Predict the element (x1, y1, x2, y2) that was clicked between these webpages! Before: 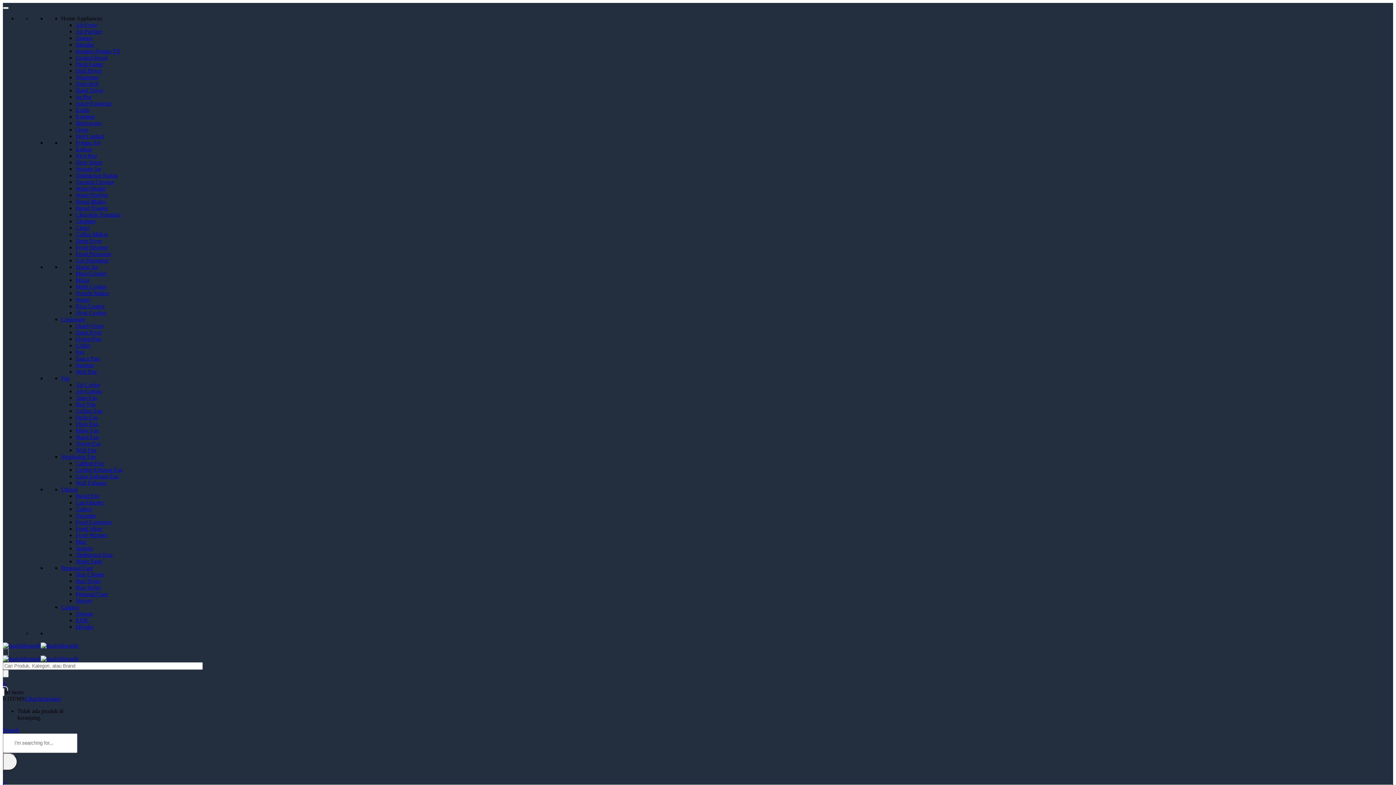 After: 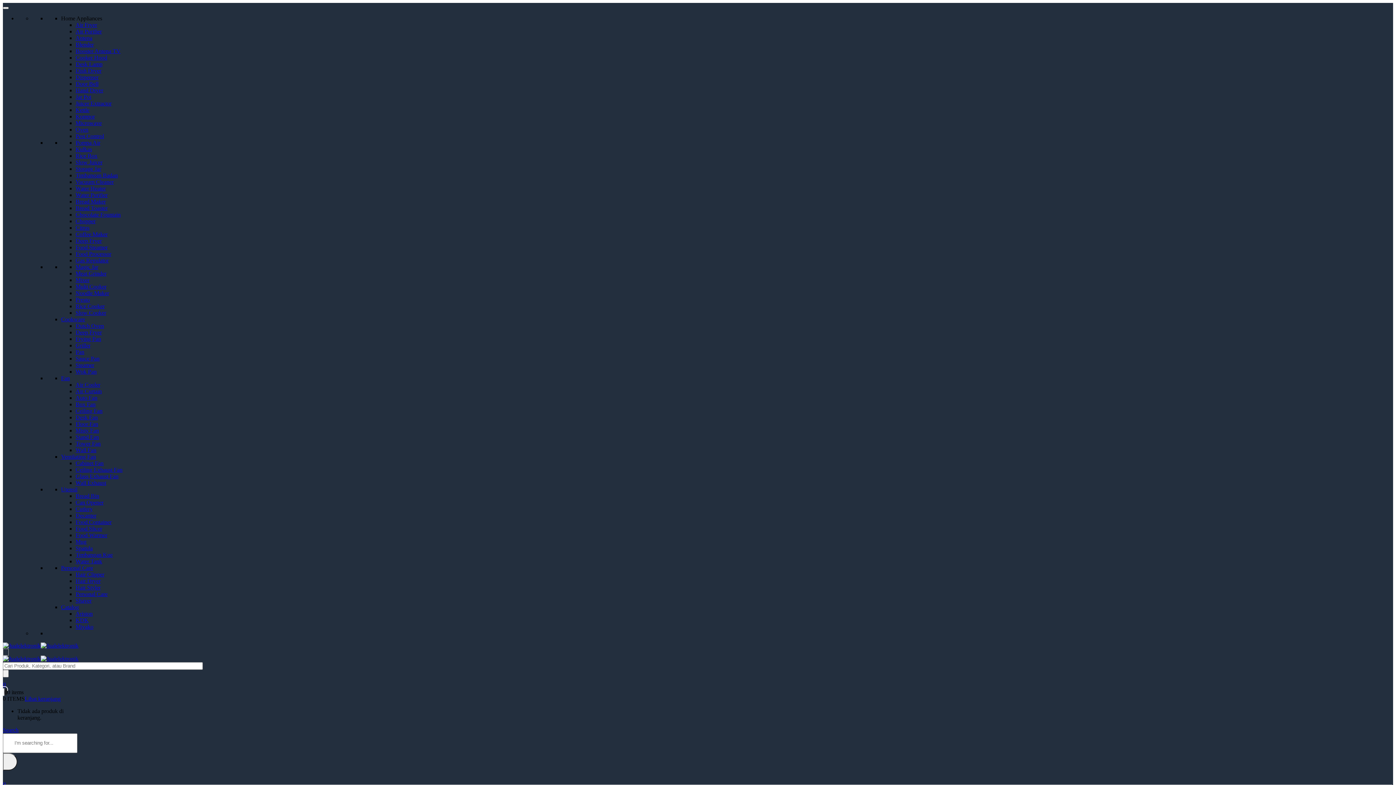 Action: bbox: (75, 624, 93, 630) label: Miyako